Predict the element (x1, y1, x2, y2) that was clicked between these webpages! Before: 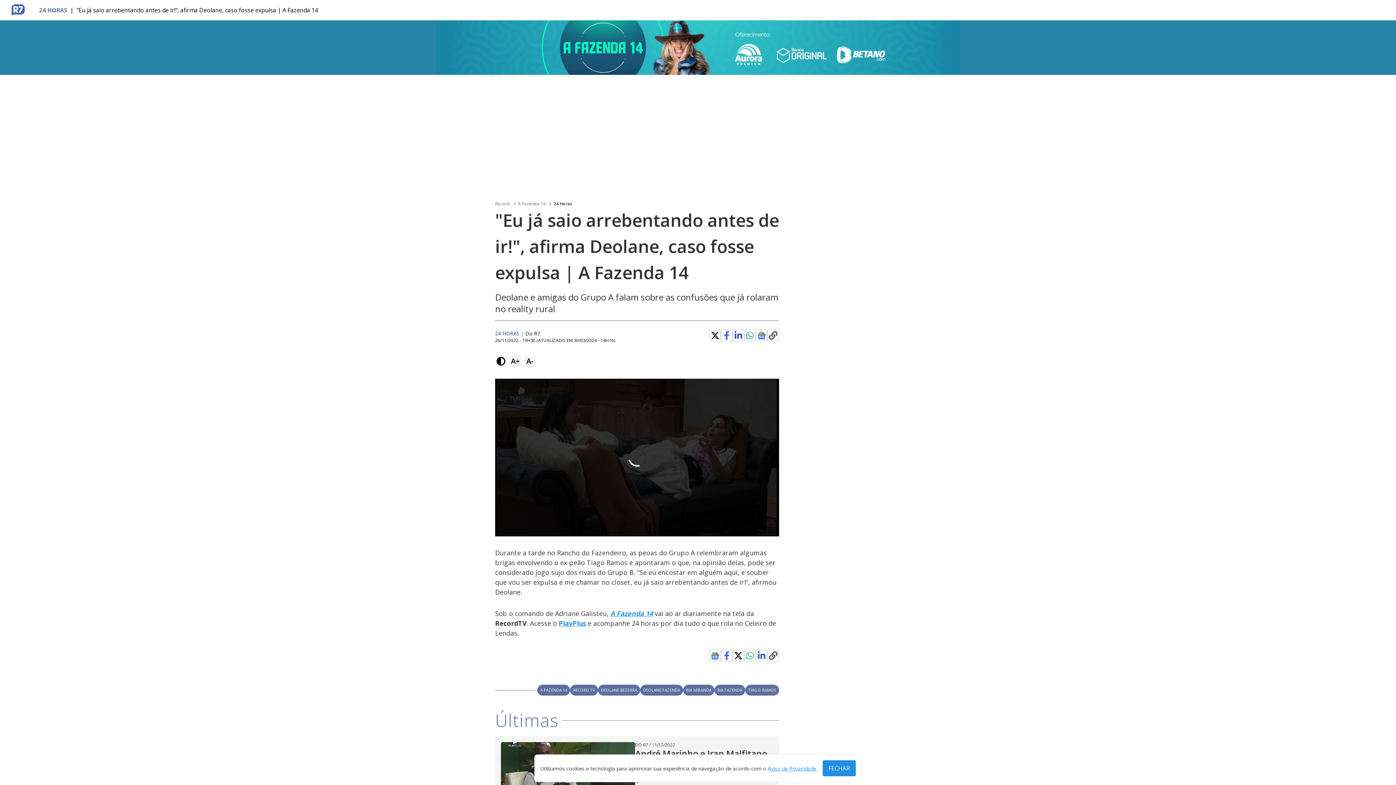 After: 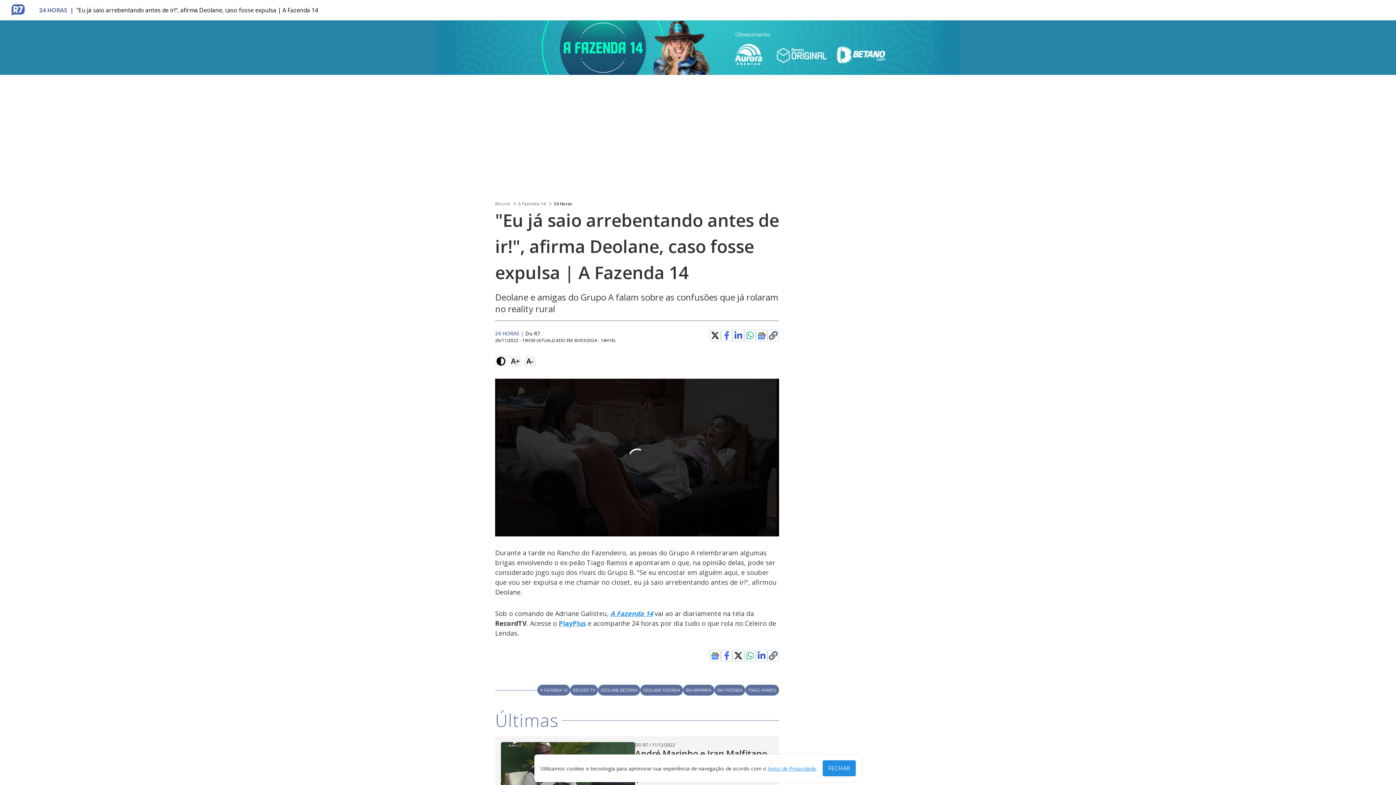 Action: bbox: (757, 330, 766, 340)